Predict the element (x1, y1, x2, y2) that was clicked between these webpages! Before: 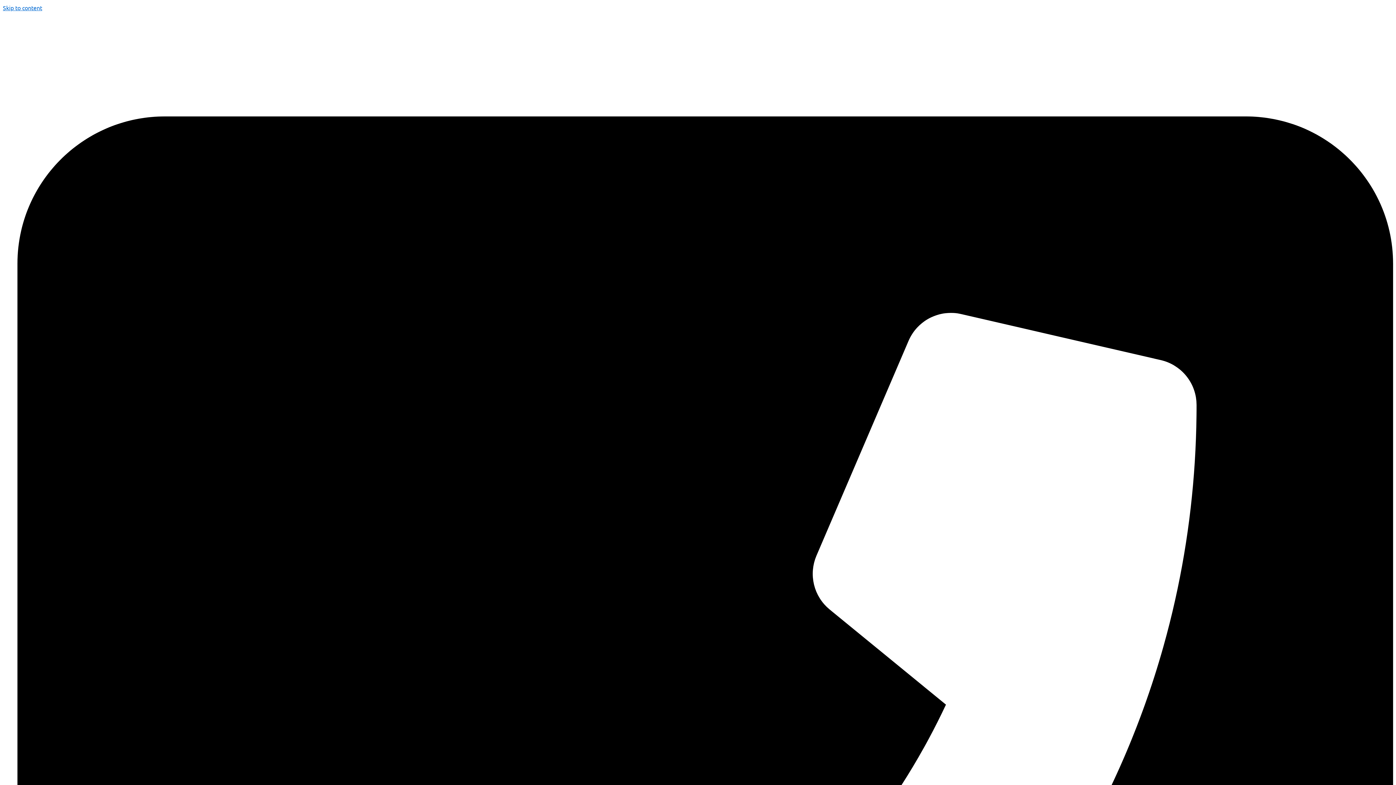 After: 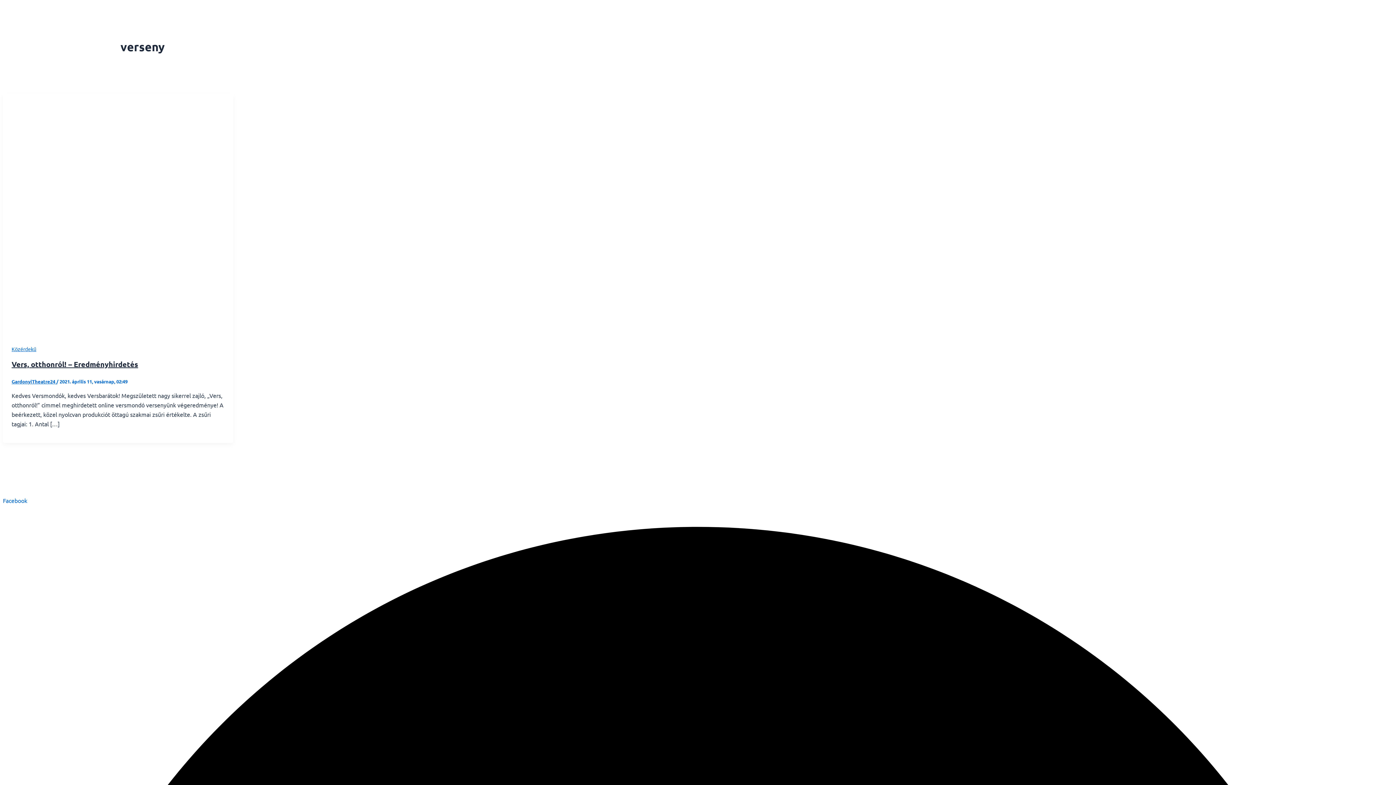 Action: label: Skip to content bbox: (2, 4, 42, 11)